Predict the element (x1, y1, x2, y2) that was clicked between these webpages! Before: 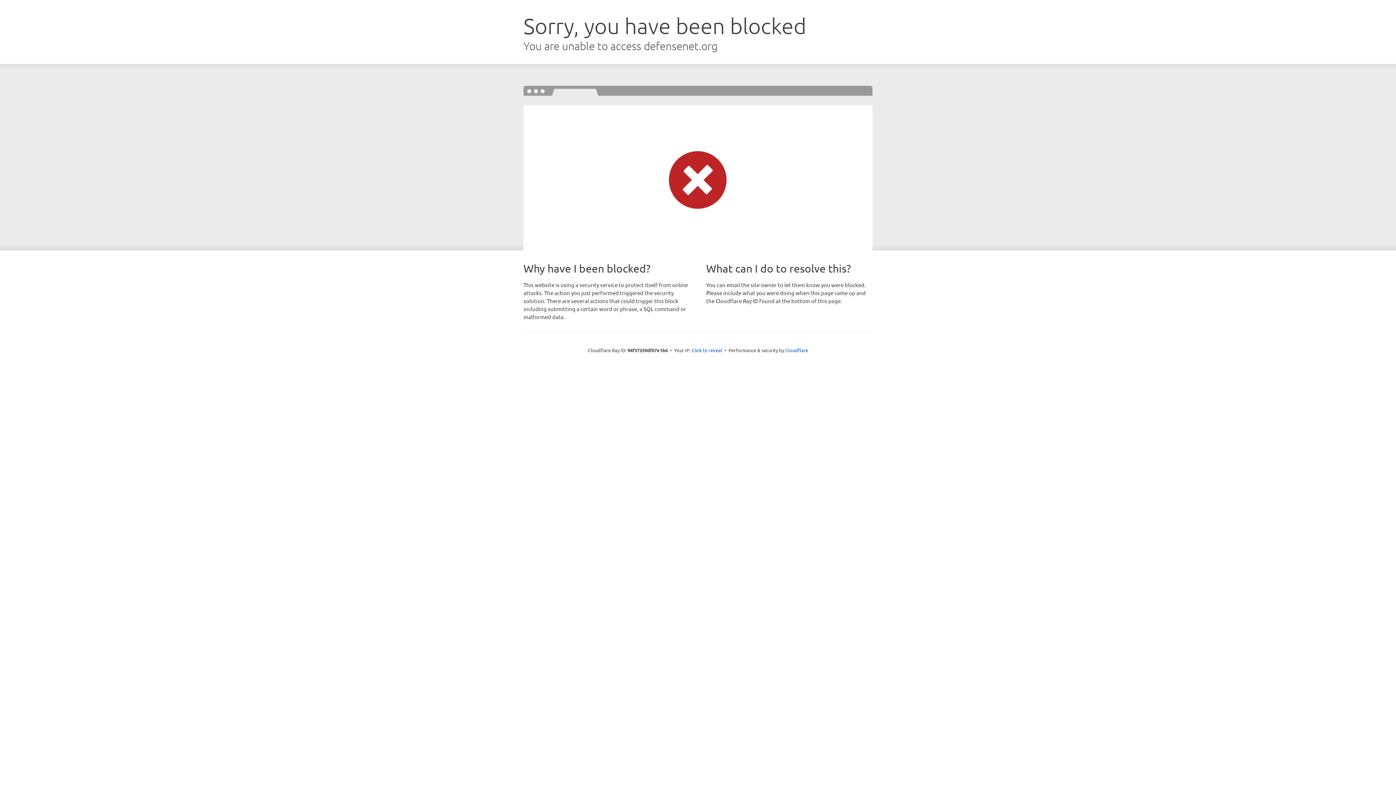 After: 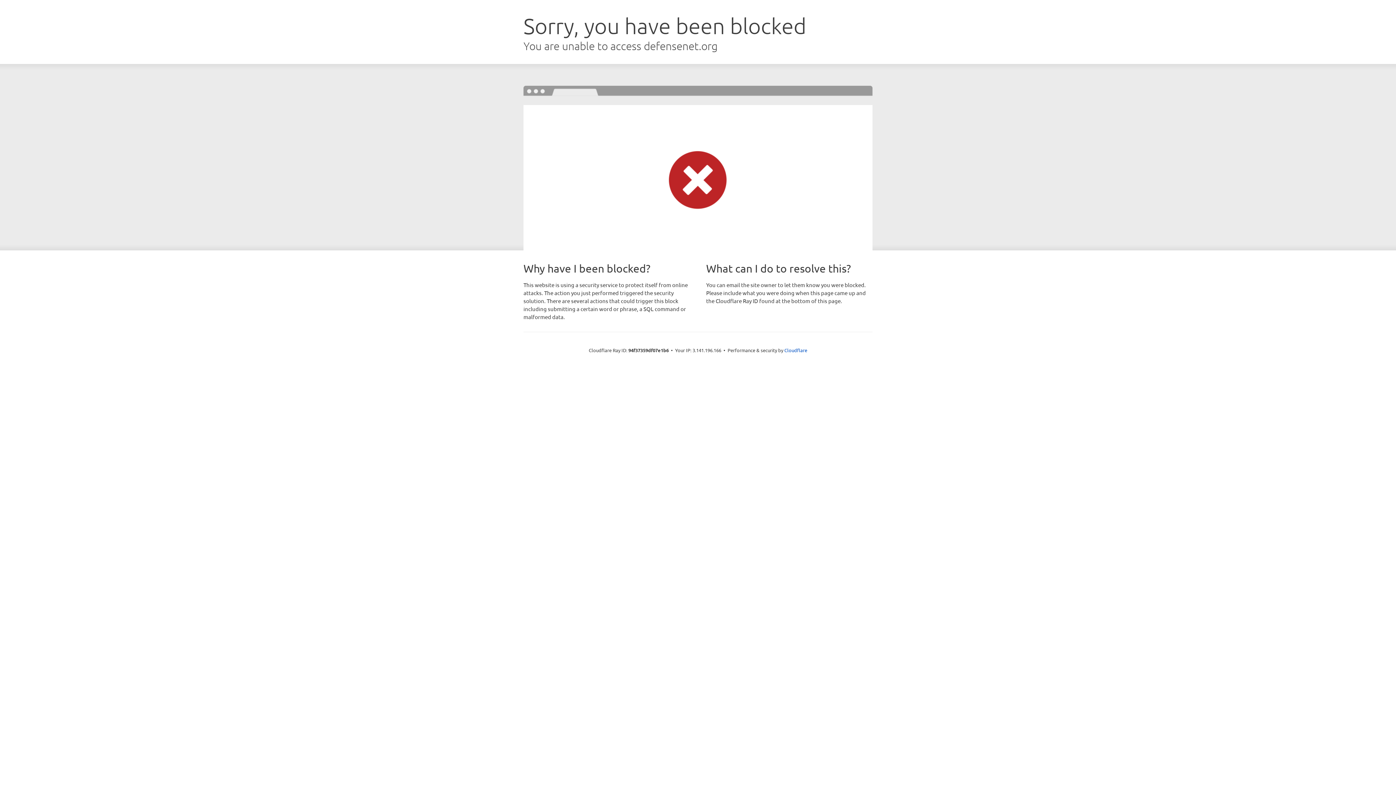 Action: label: Click to reveal bbox: (691, 346, 722, 353)